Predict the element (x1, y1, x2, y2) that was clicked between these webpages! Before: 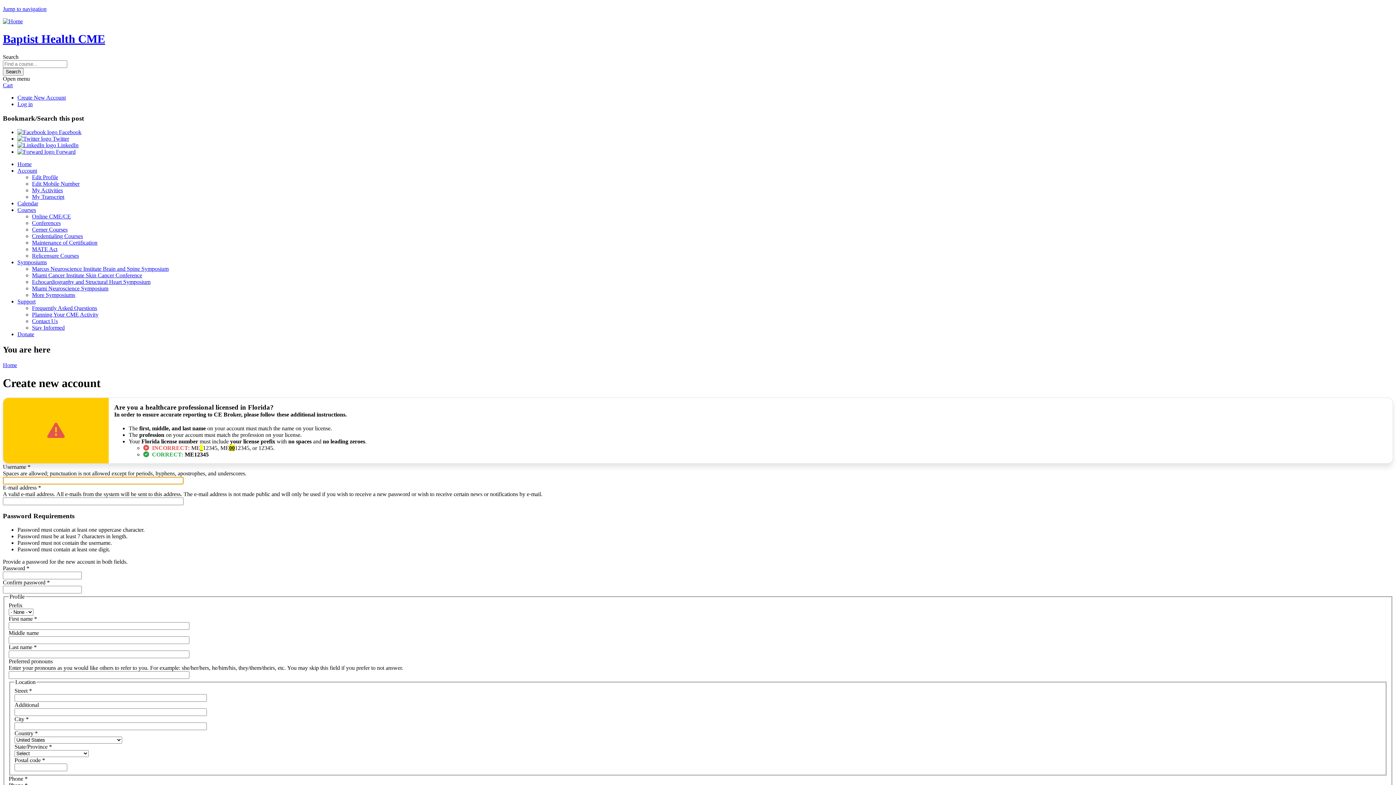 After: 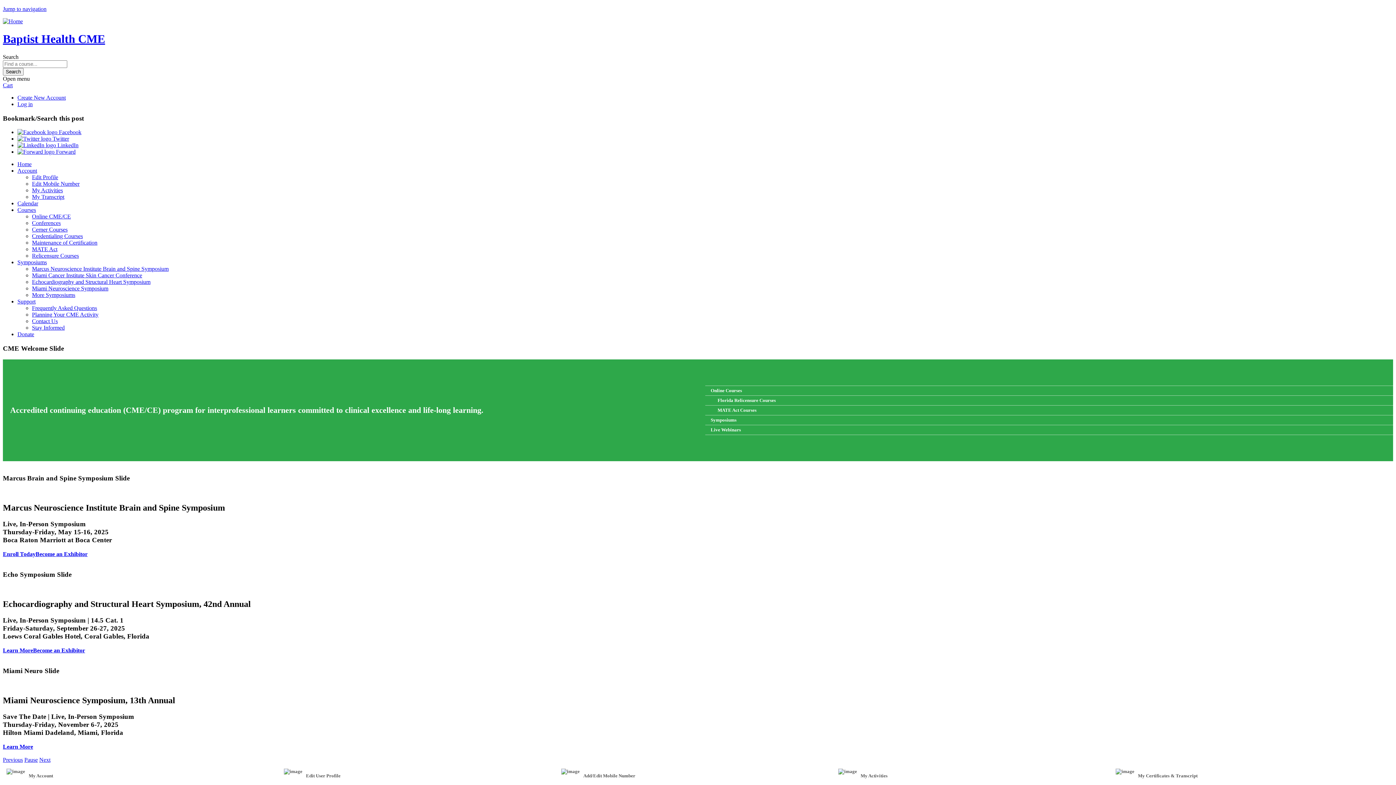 Action: bbox: (2, 32, 105, 45) label: Baptist Health CME